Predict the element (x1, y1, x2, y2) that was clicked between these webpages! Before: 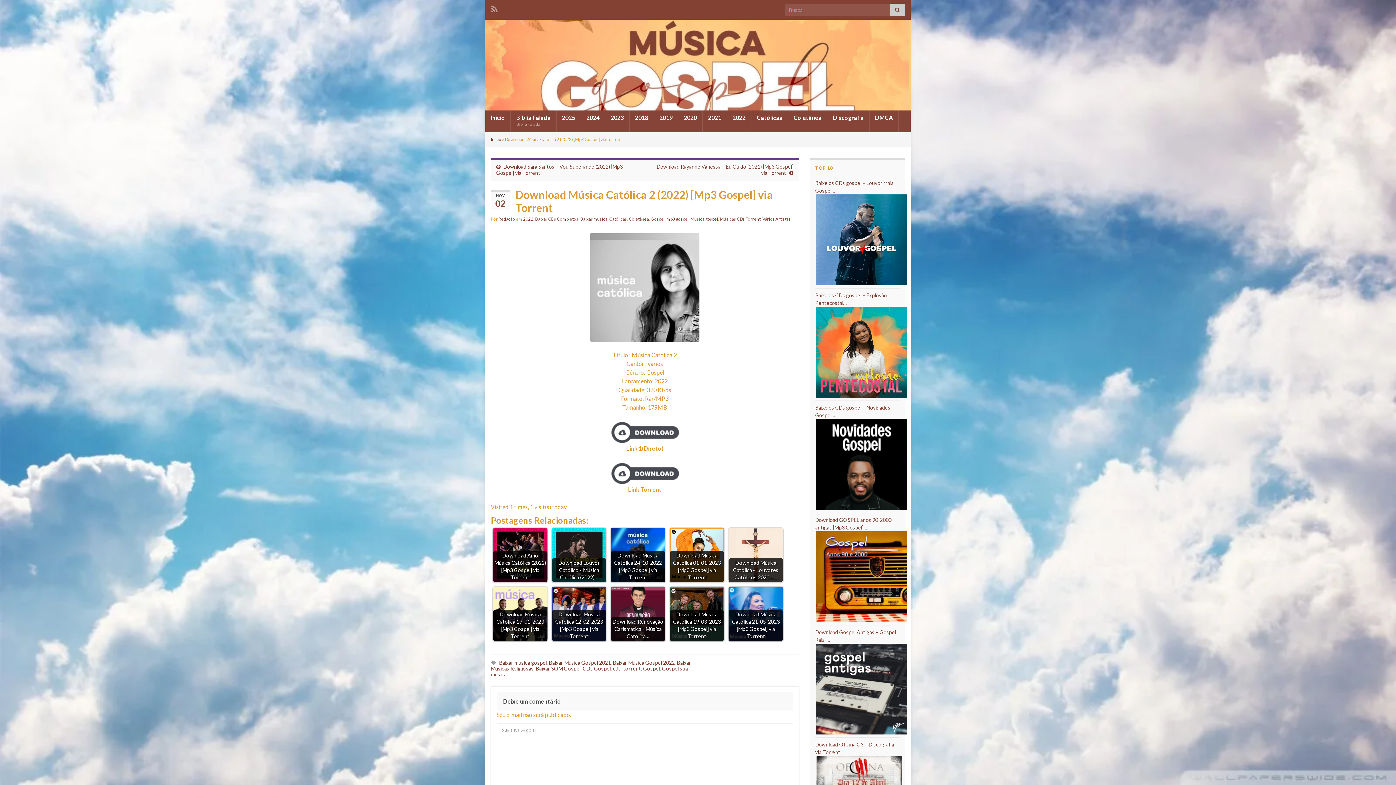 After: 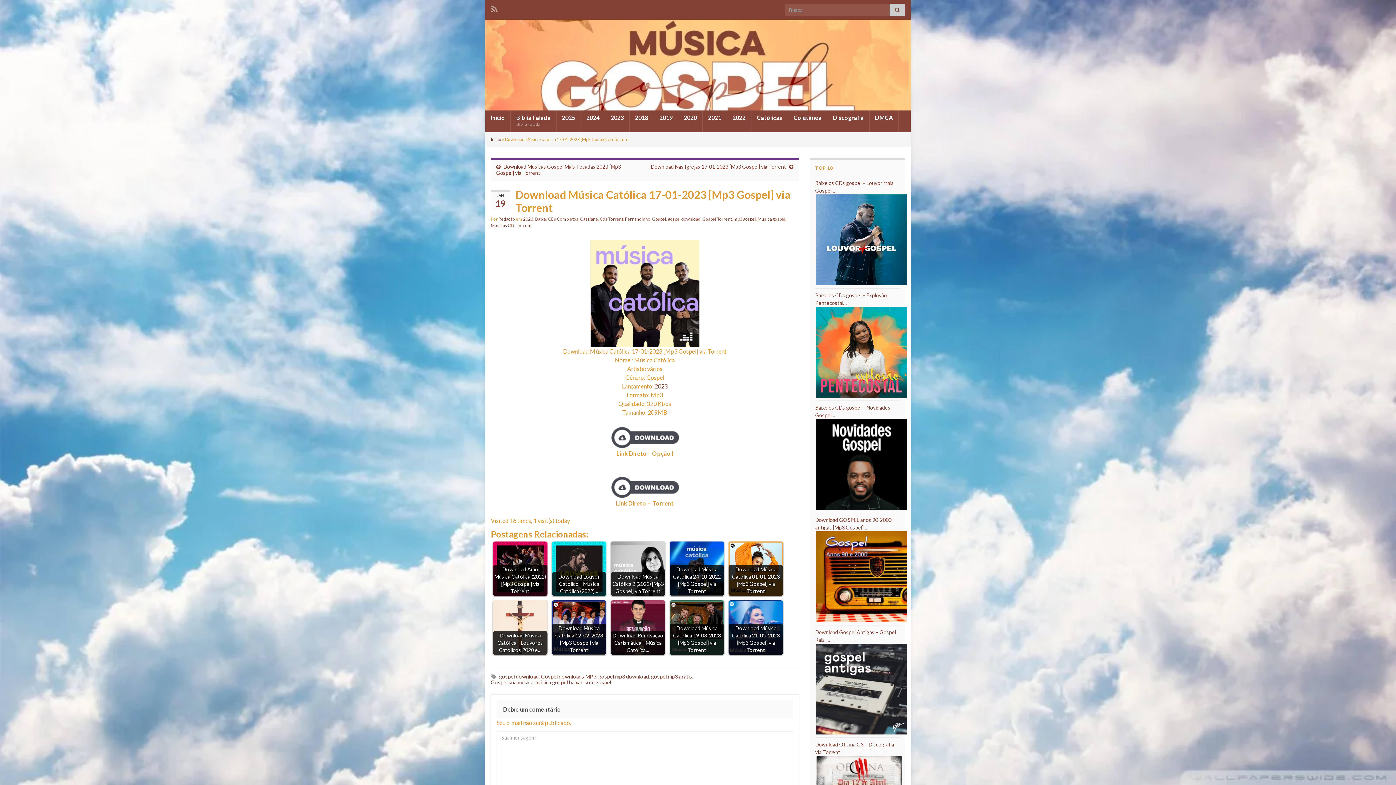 Action: label: Download Música Católica 17-01-2023 [Mp3 Gospel] via Torrent bbox: (493, 586, 547, 641)